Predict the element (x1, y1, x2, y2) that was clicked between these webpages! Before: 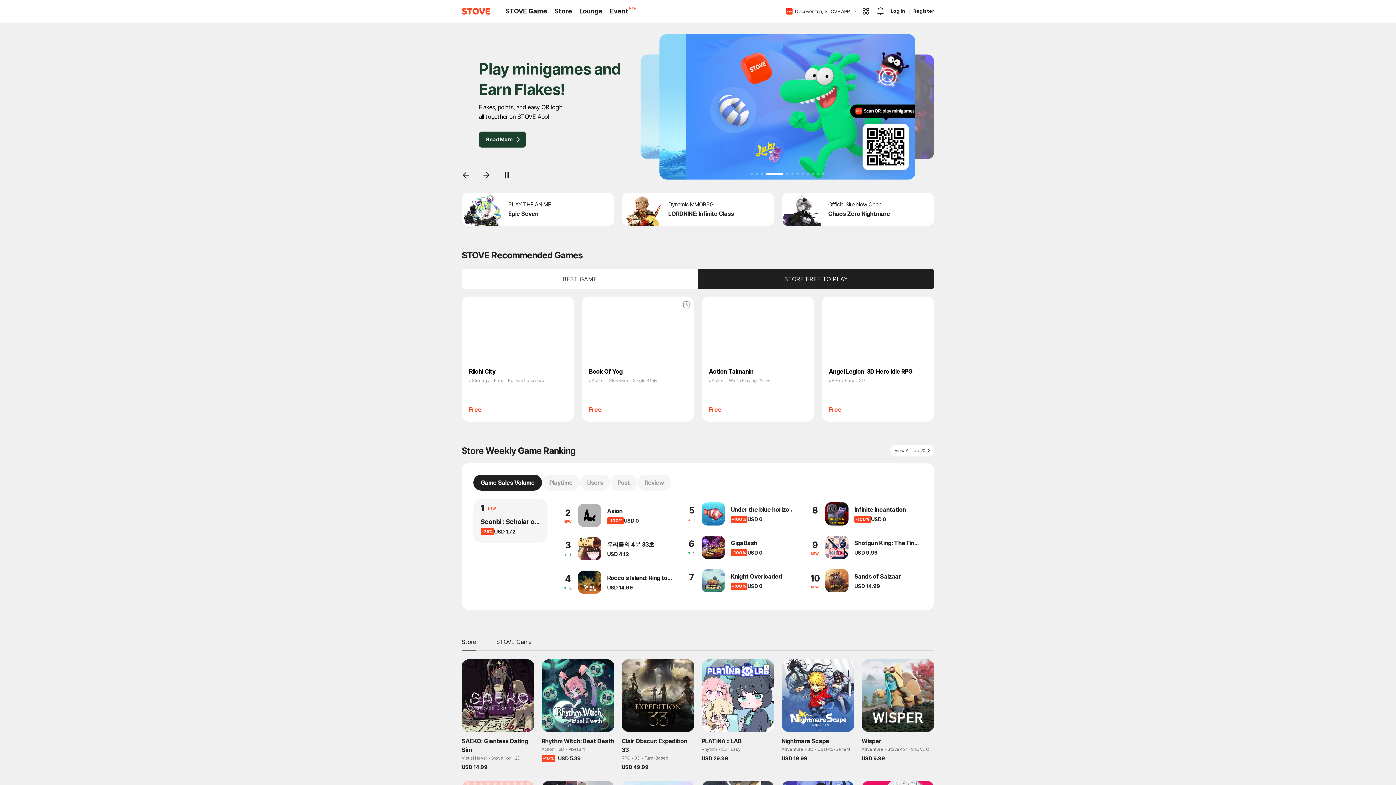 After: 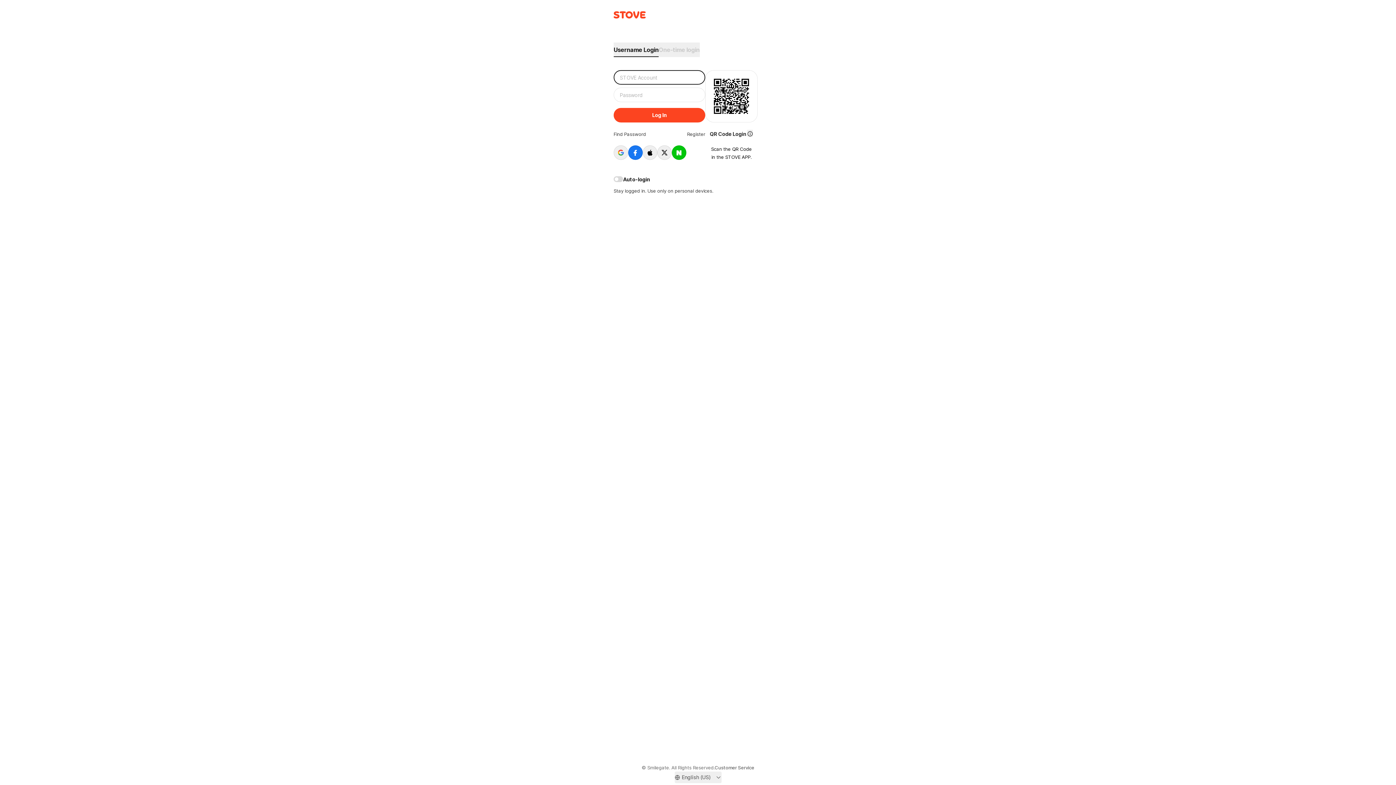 Action: bbox: (880, 6, 888, 15)